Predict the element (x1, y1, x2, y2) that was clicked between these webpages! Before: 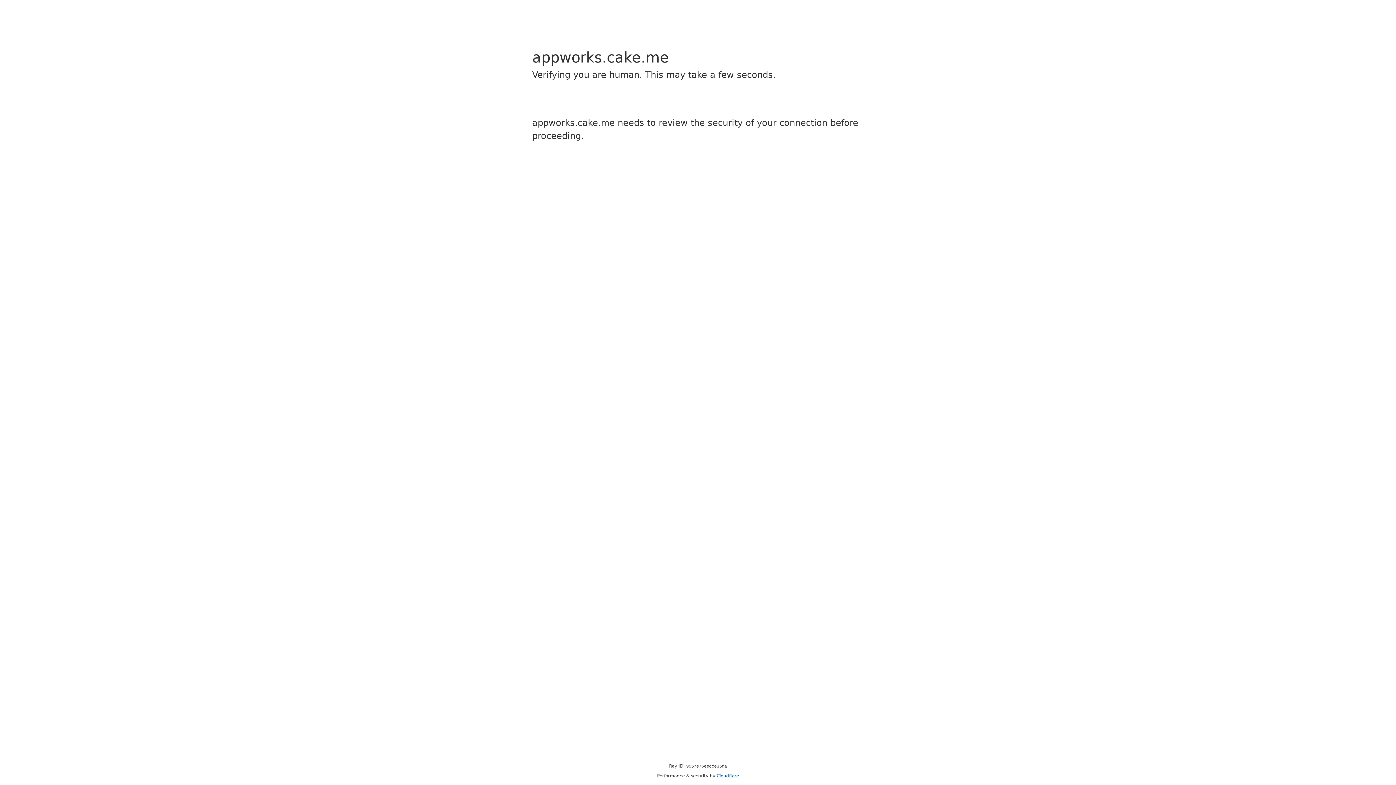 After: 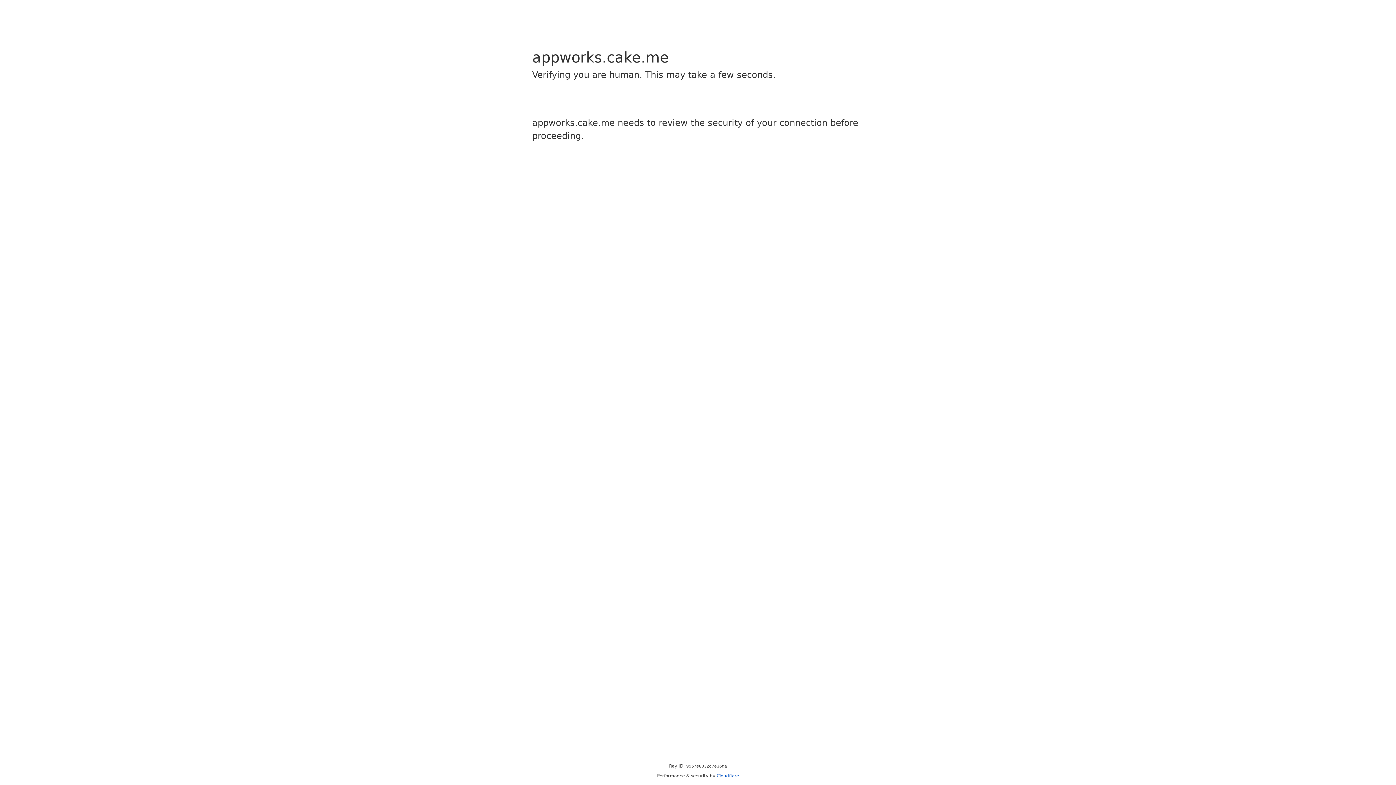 Action: label: Cloudflare bbox: (716, 773, 739, 778)